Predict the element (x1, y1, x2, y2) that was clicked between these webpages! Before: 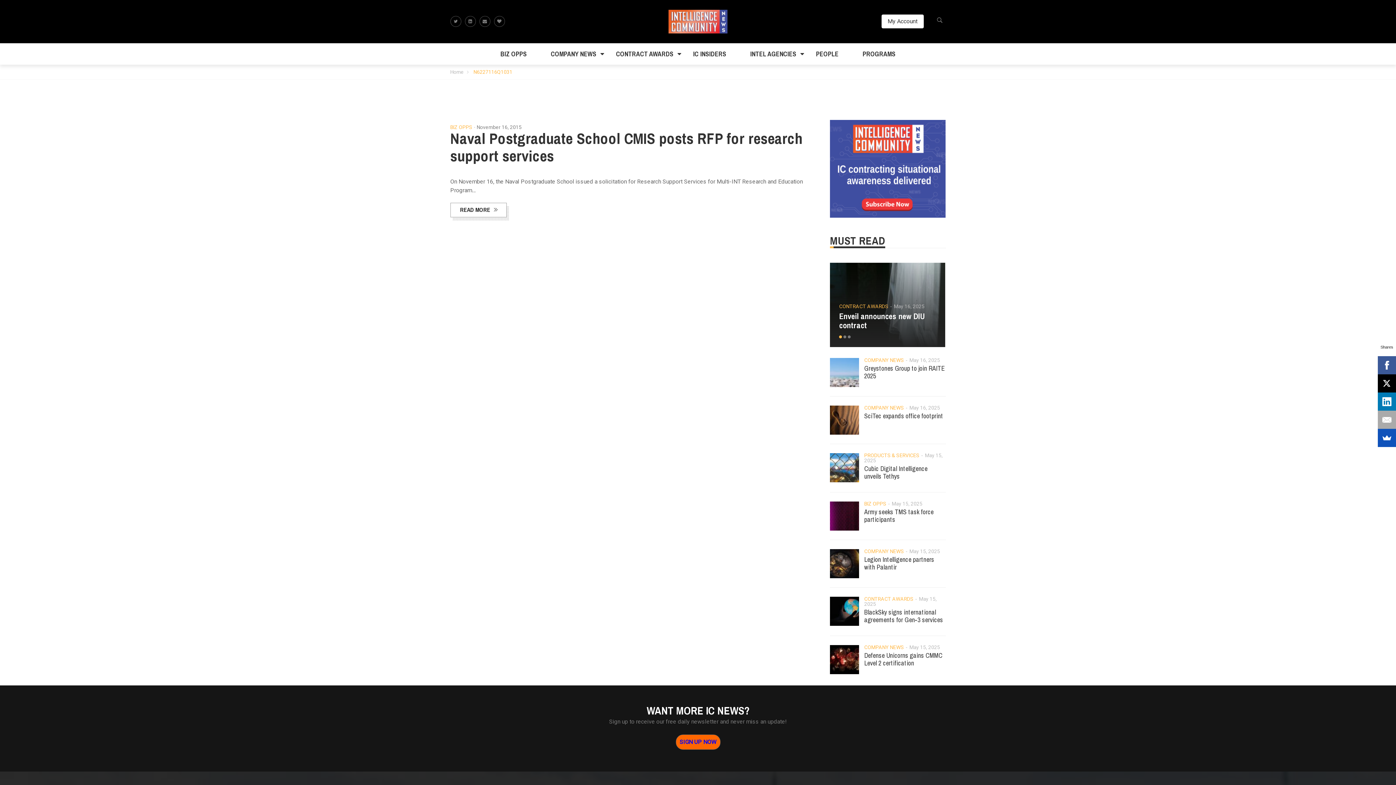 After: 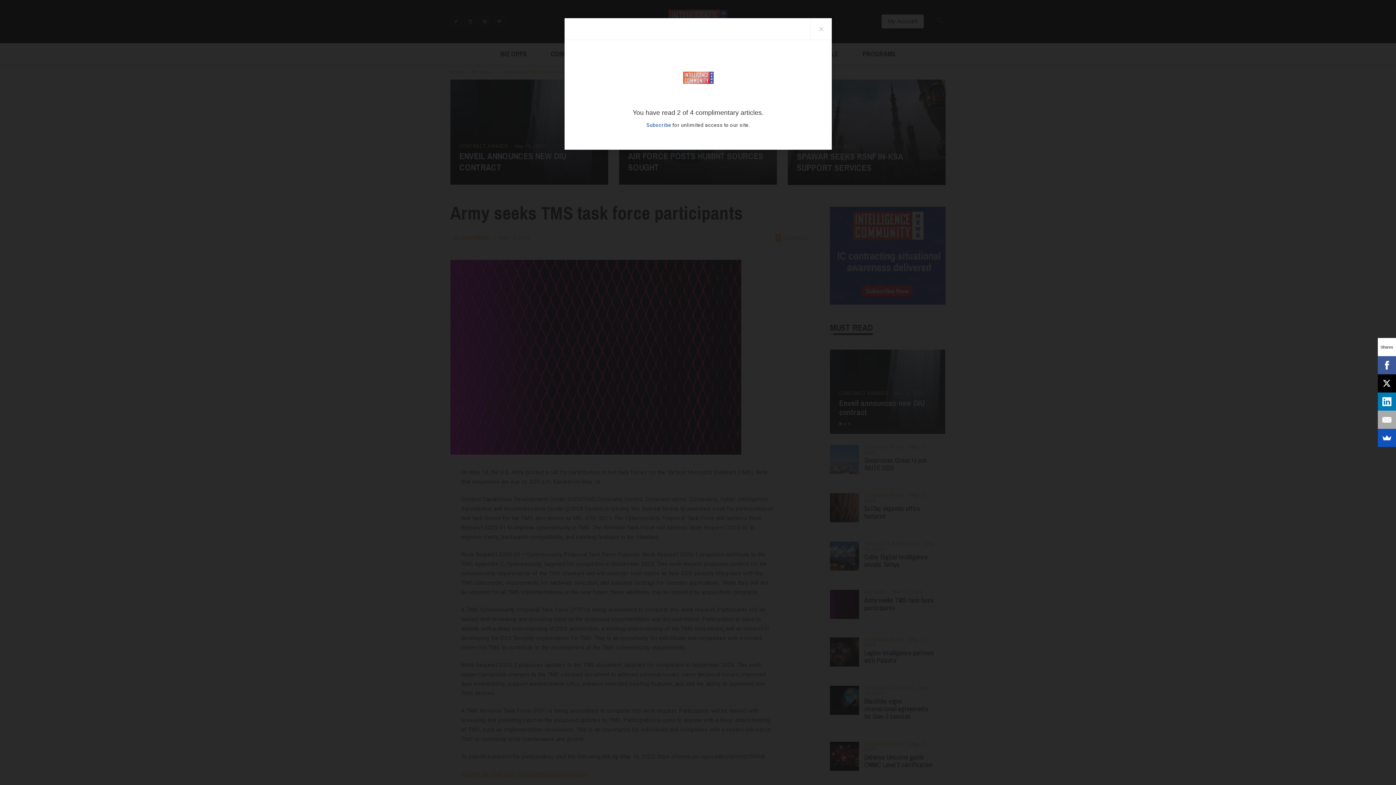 Action: bbox: (830, 501, 859, 530)